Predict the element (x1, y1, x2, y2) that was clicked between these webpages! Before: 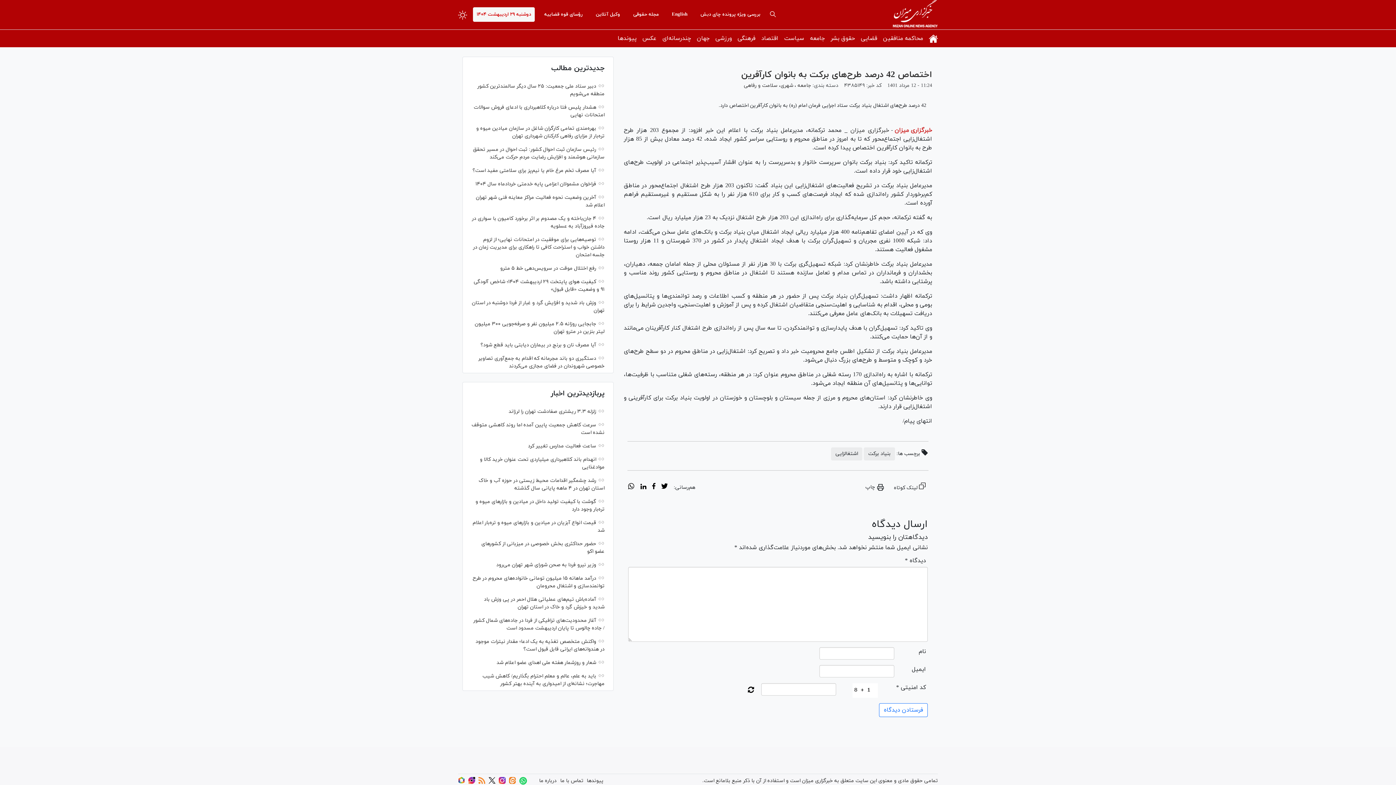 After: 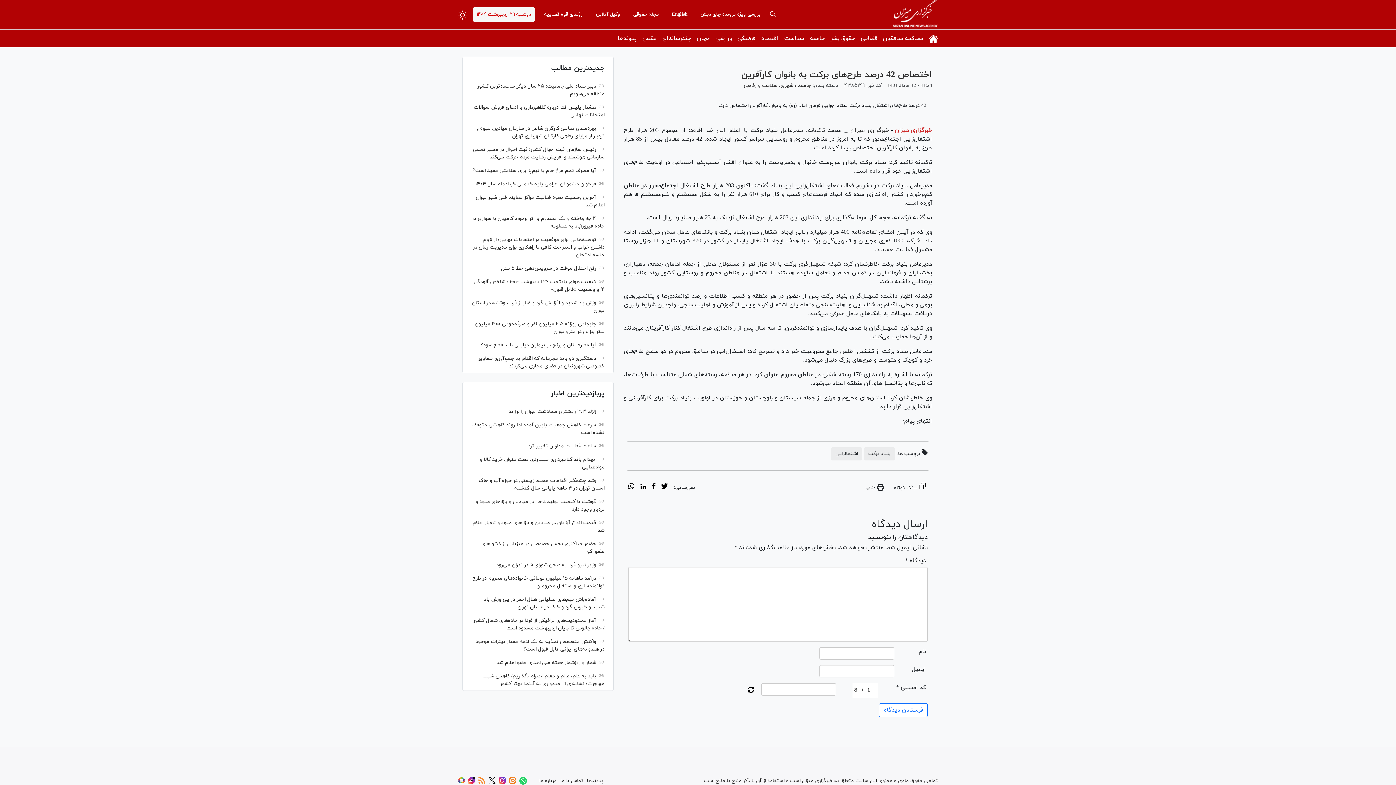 Action: bbox: (661, 483, 668, 491) label: twitter